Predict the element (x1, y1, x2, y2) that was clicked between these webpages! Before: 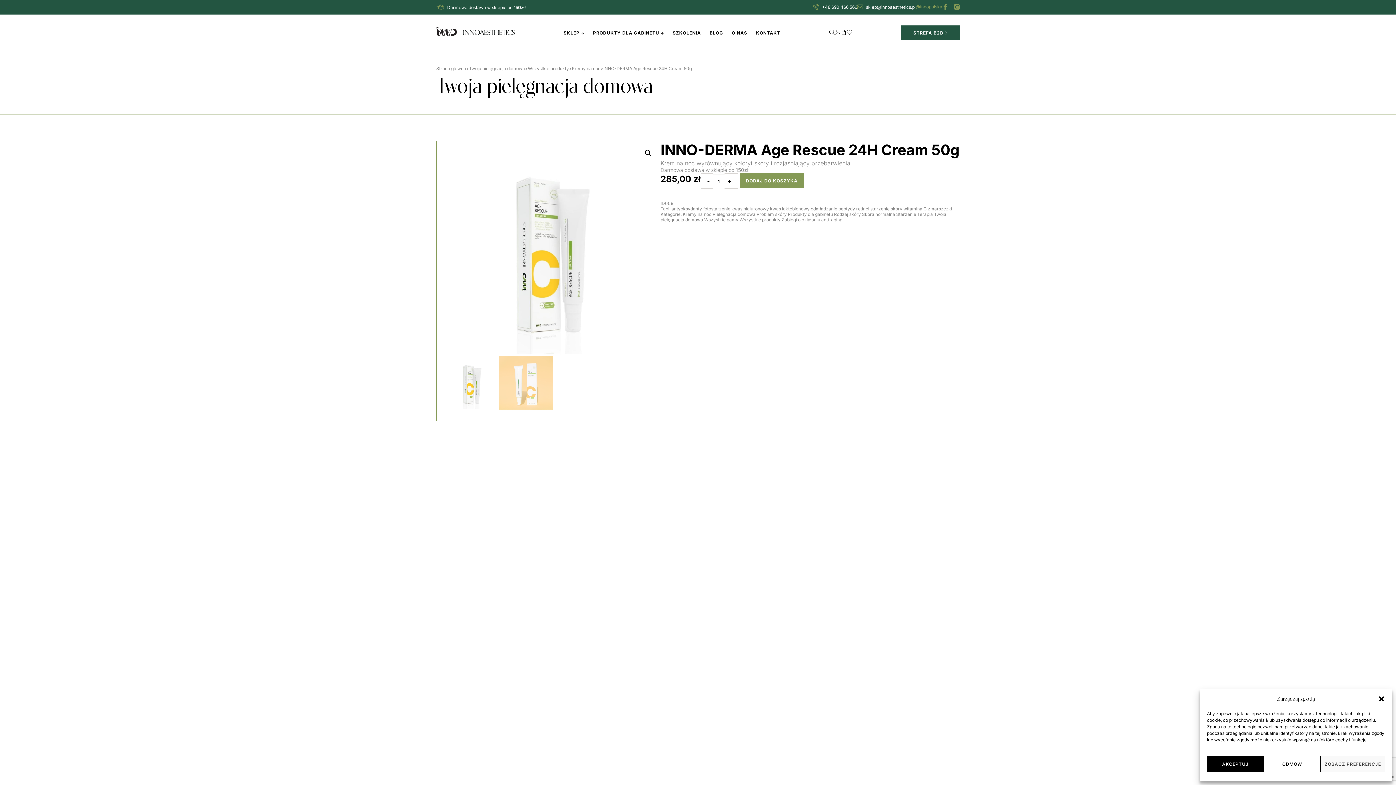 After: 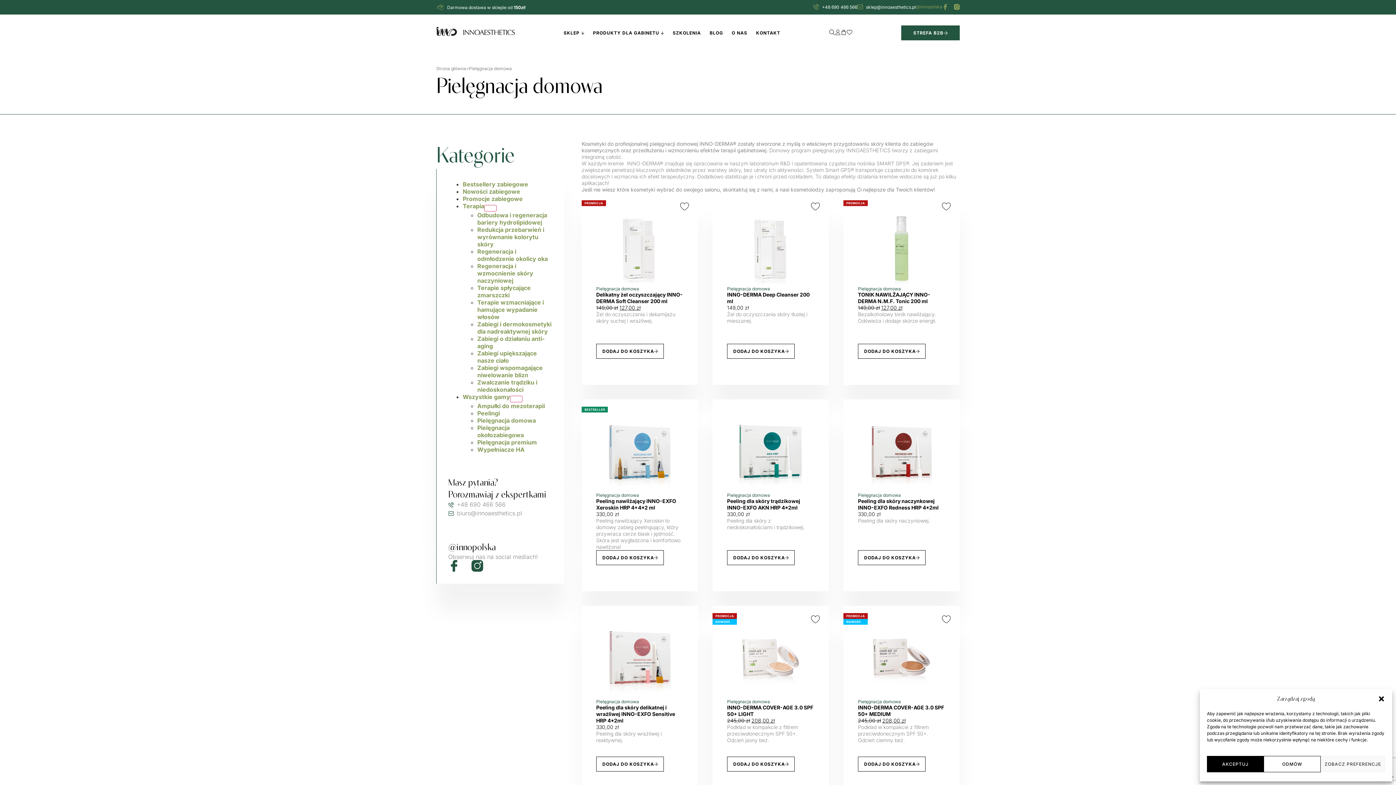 Action: bbox: (712, 211, 755, 217) label: Pielęgnacja domowa